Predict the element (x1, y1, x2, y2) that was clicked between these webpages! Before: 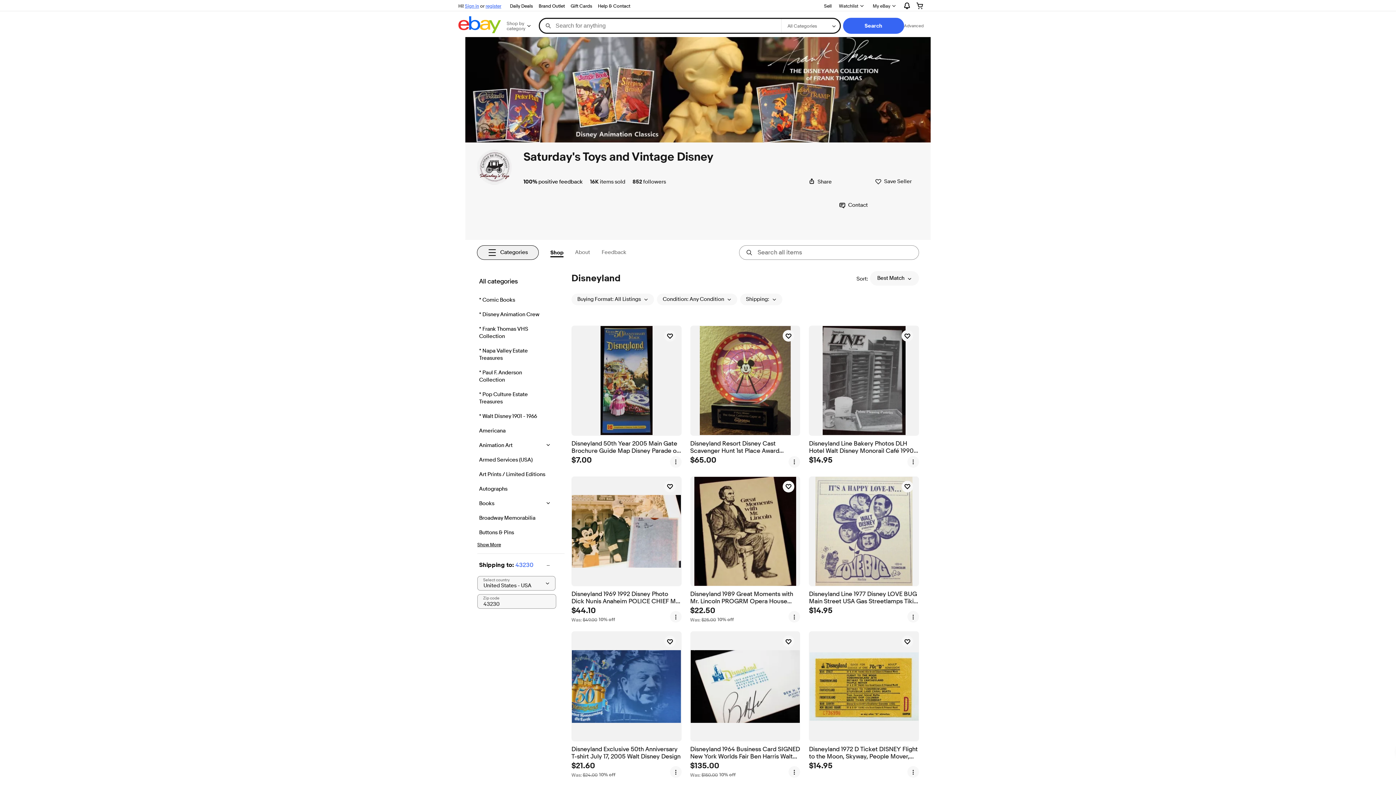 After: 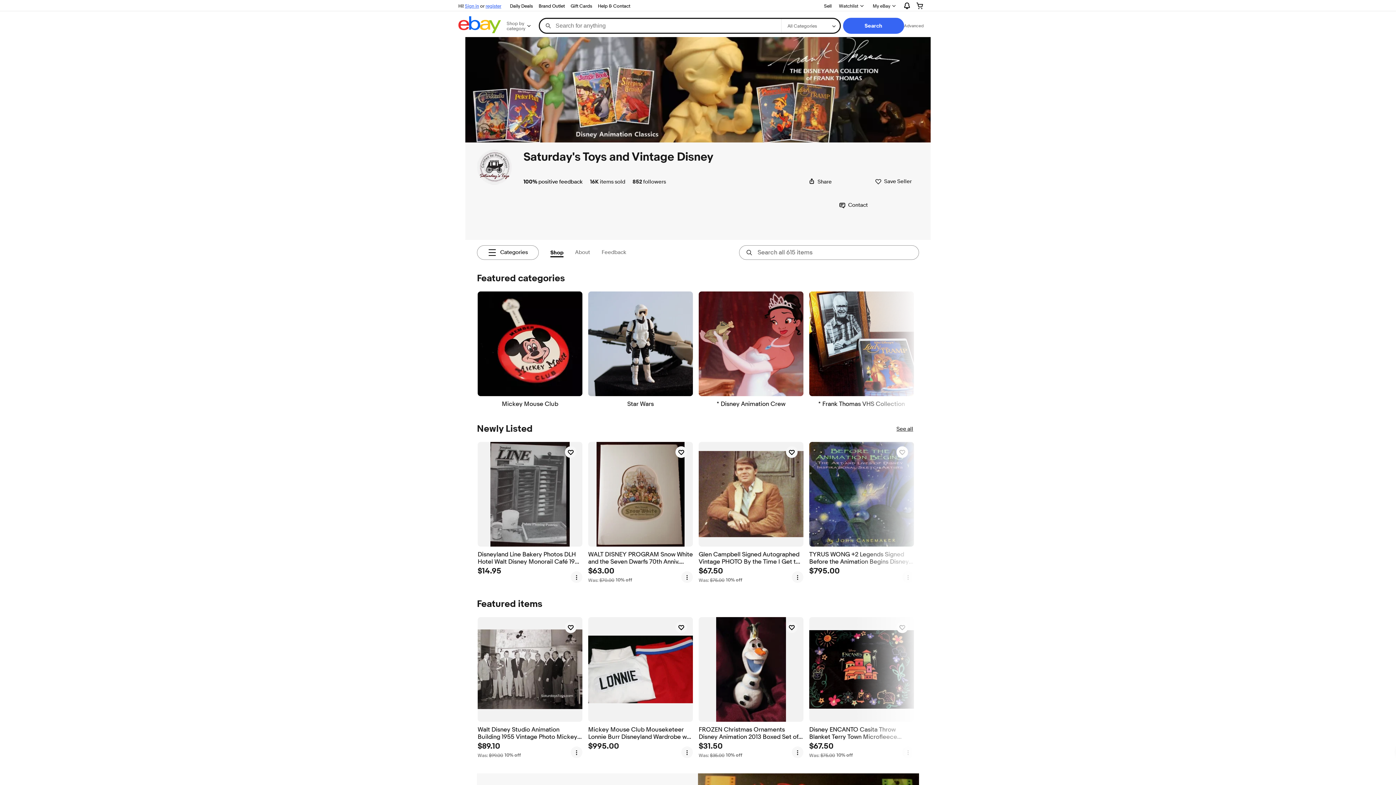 Action: bbox: (523, 149, 713, 164) label: Saturday's Toys and Vintage Disney